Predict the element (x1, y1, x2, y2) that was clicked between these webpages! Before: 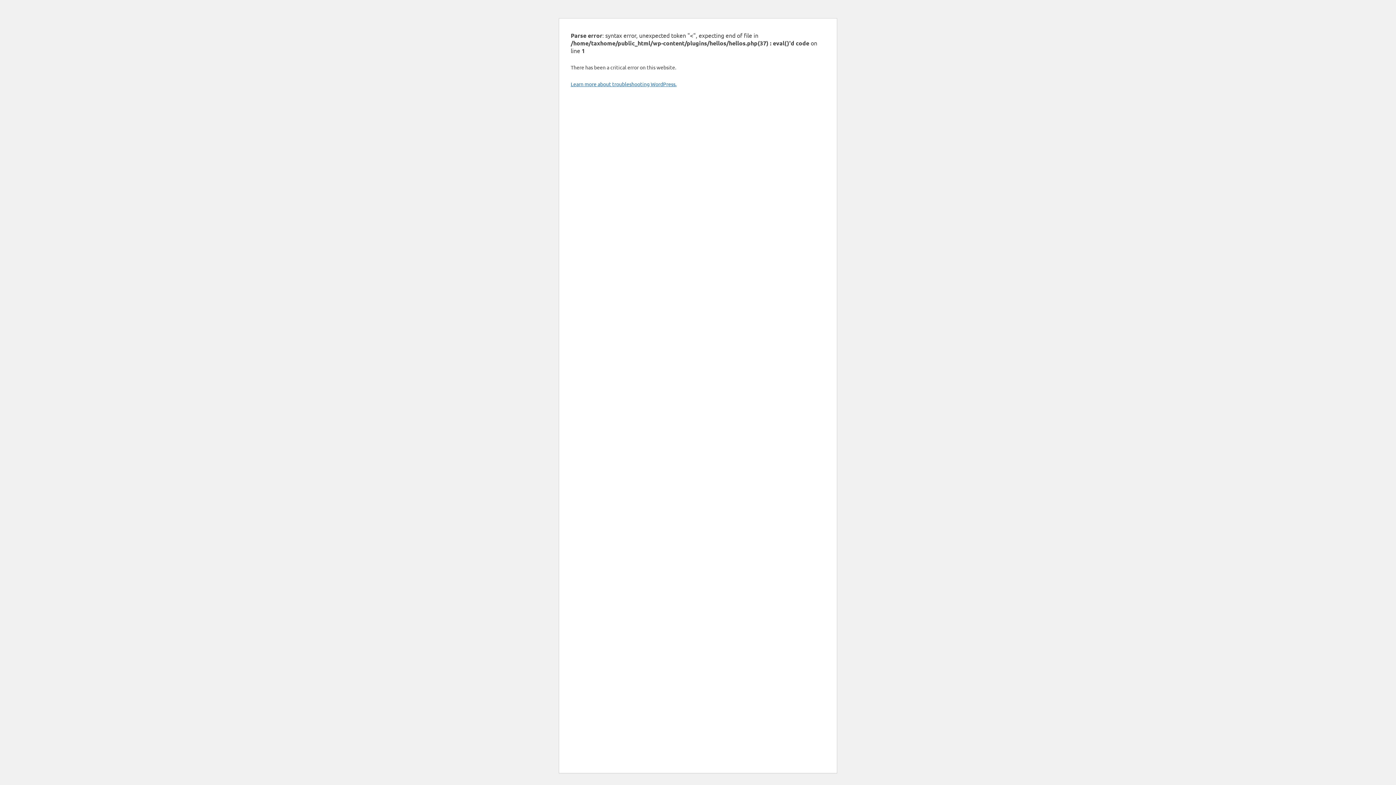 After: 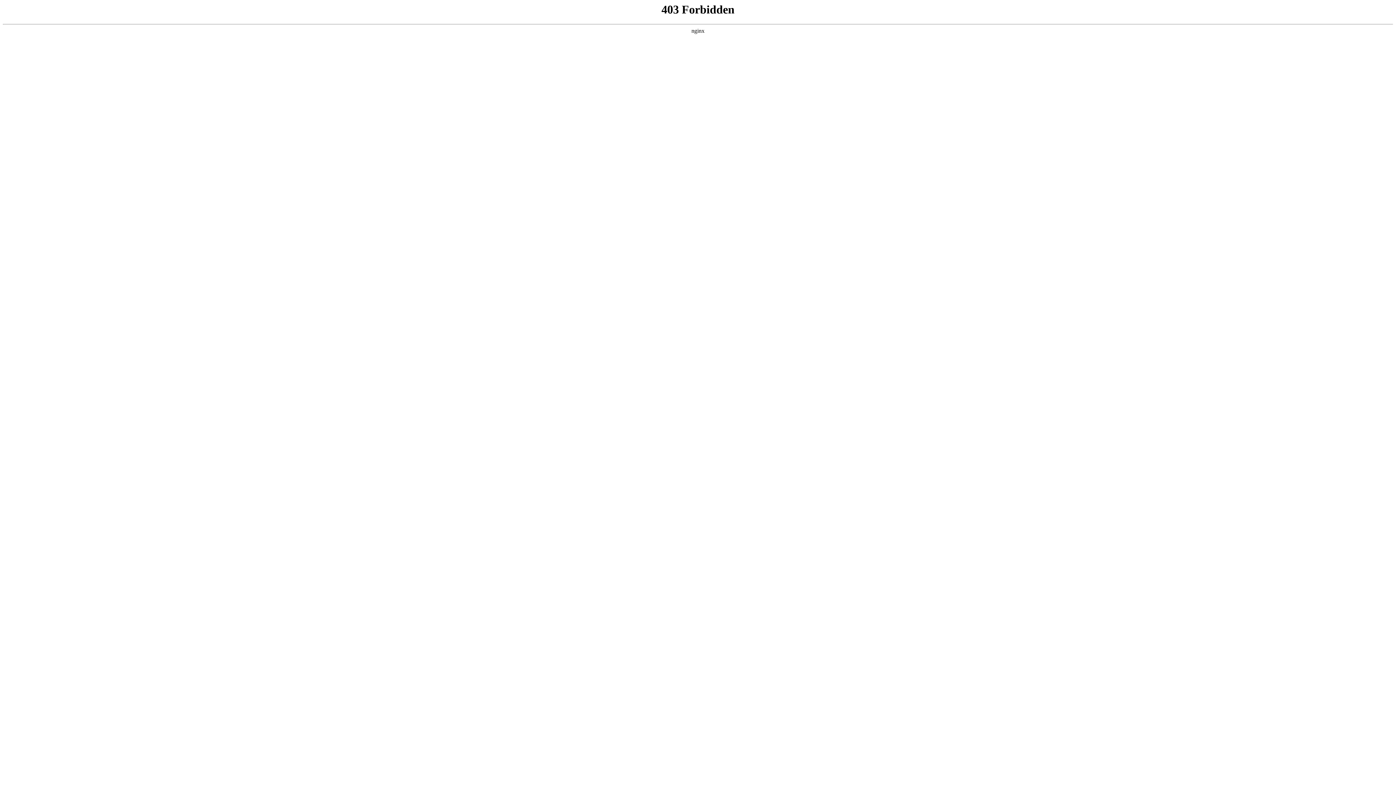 Action: bbox: (570, 80, 676, 87) label: Learn more about troubleshooting WordPress.